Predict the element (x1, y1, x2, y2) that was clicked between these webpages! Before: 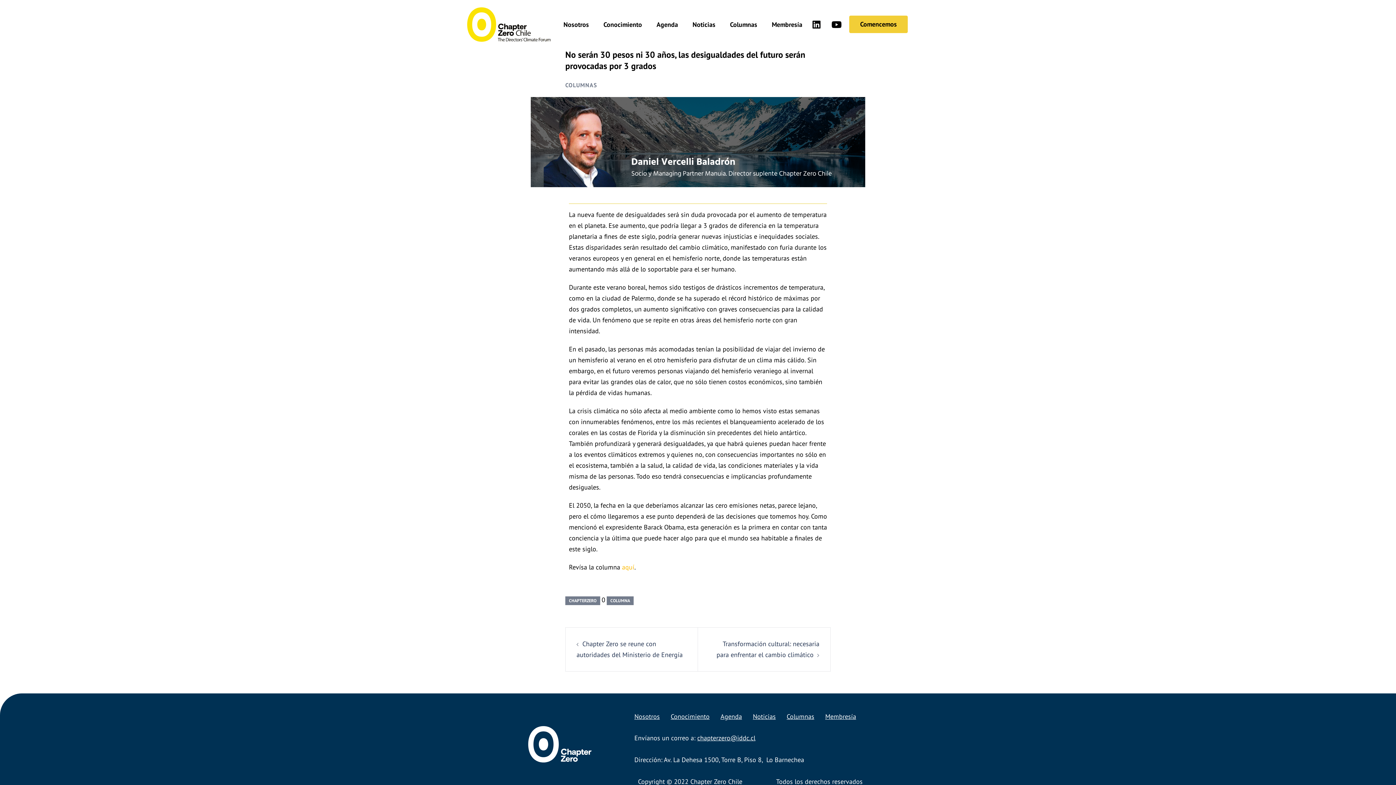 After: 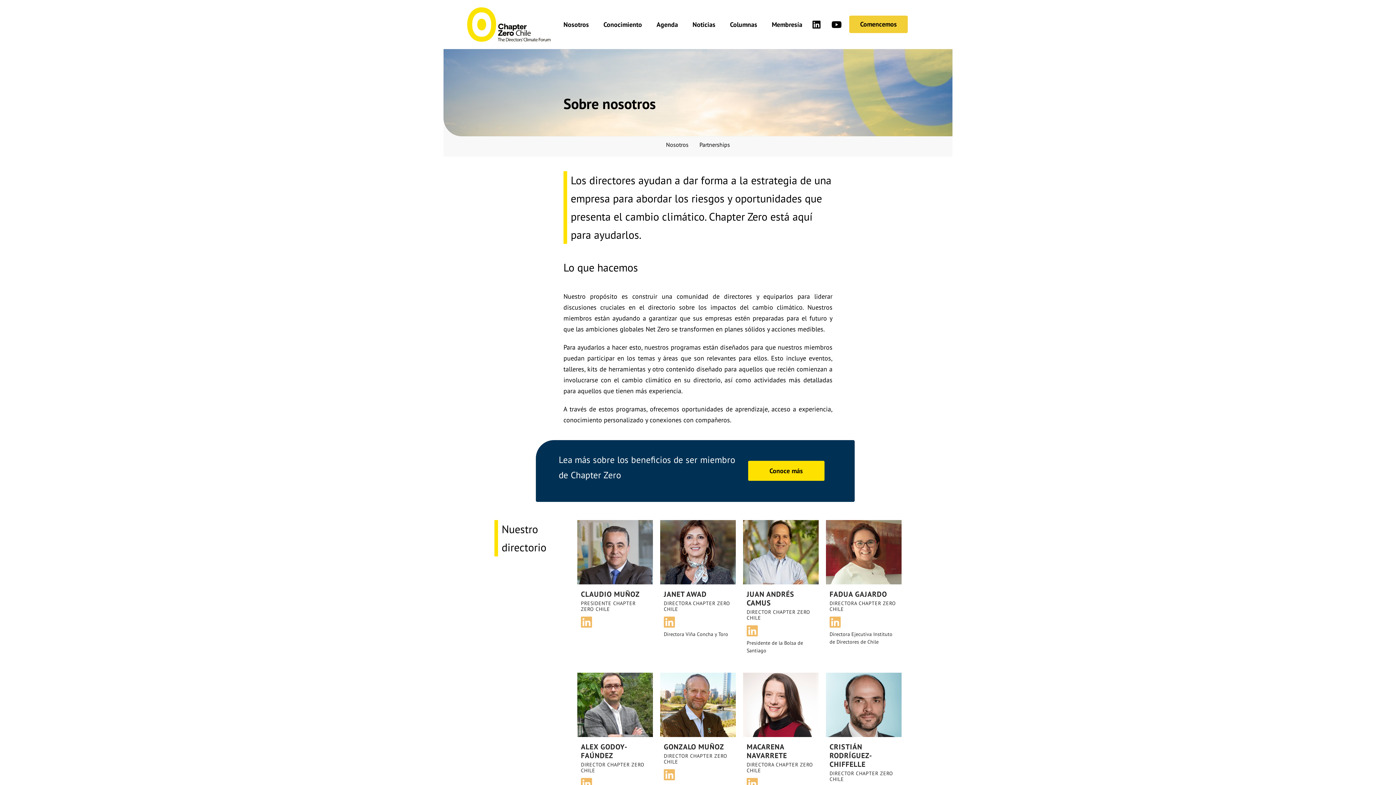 Action: label: Nosotros bbox: (629, 708, 665, 725)